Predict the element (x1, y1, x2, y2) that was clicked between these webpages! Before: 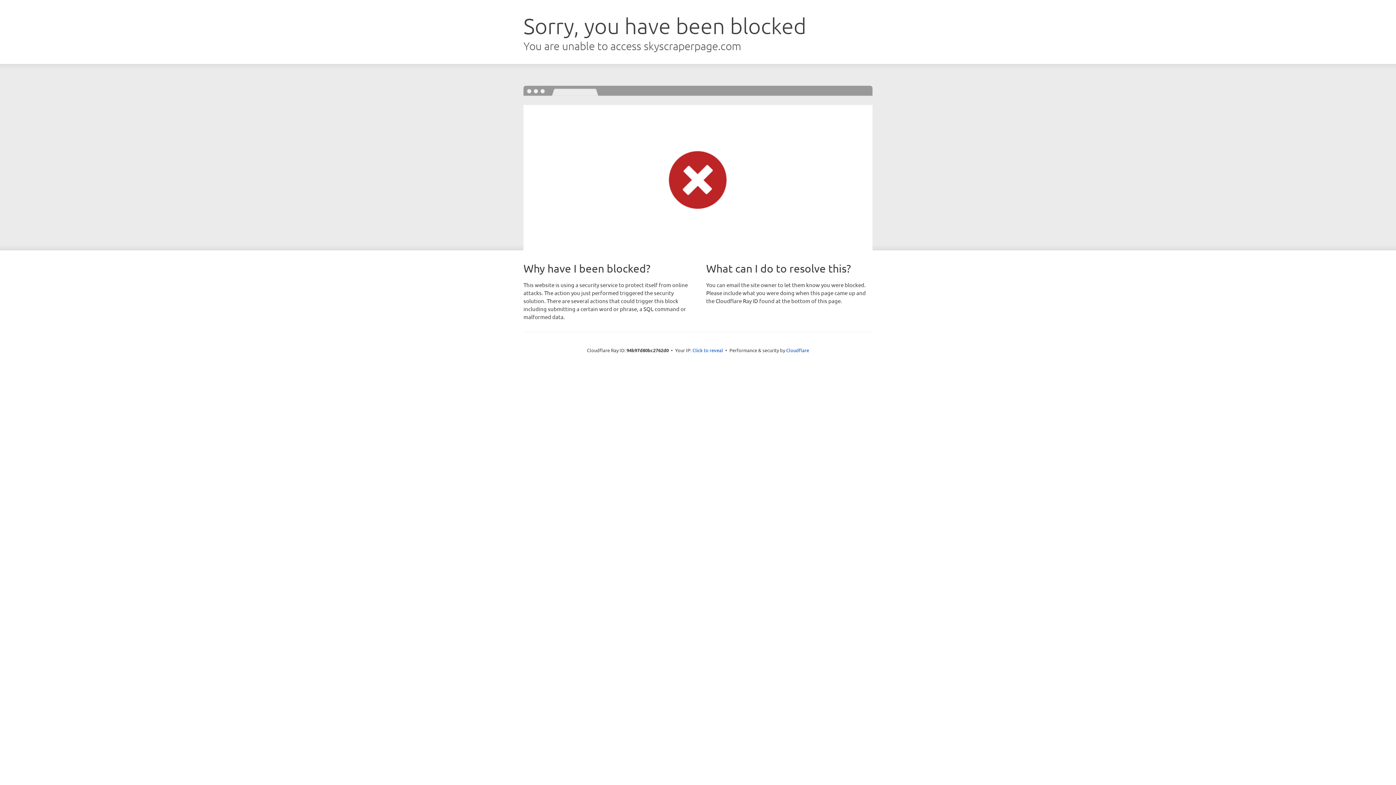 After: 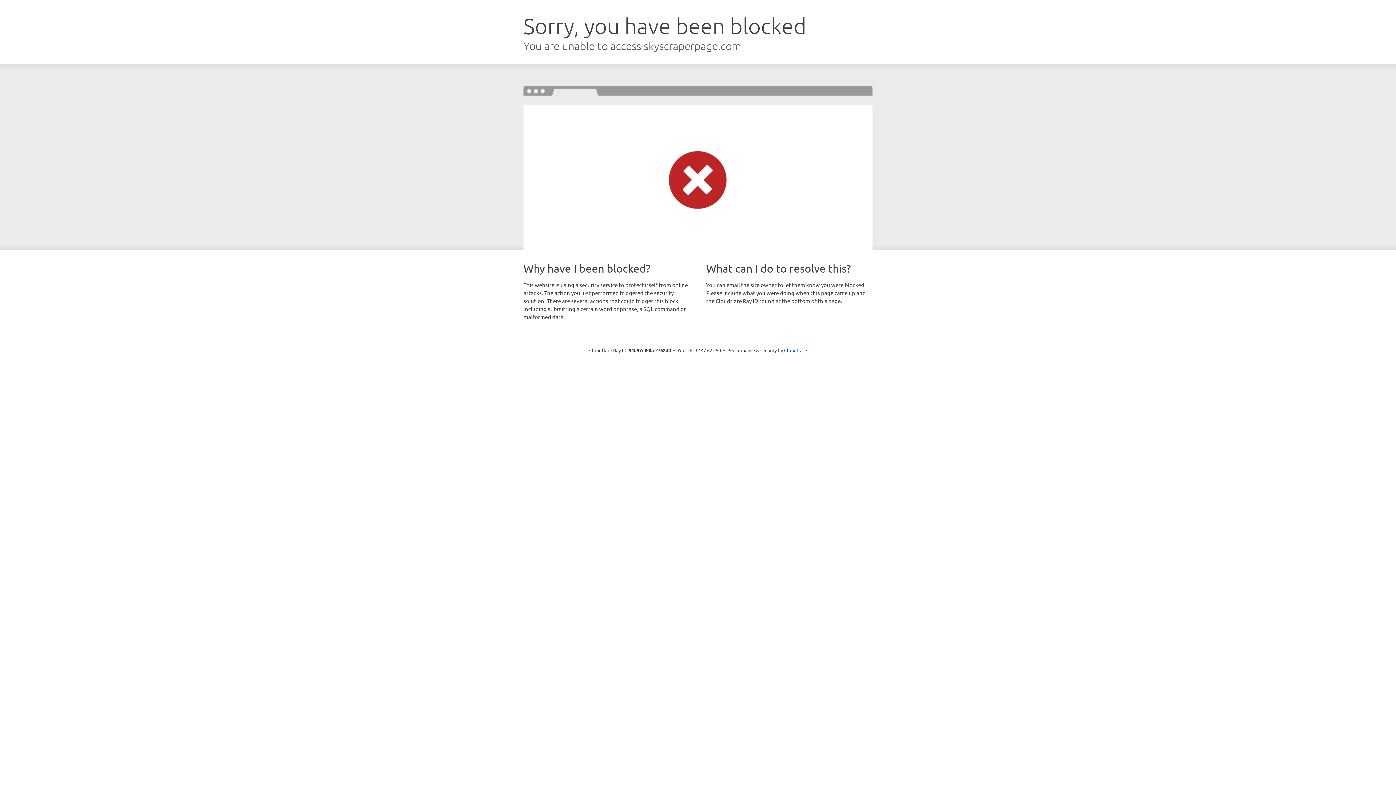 Action: label: Click to reveal bbox: (692, 346, 723, 353)